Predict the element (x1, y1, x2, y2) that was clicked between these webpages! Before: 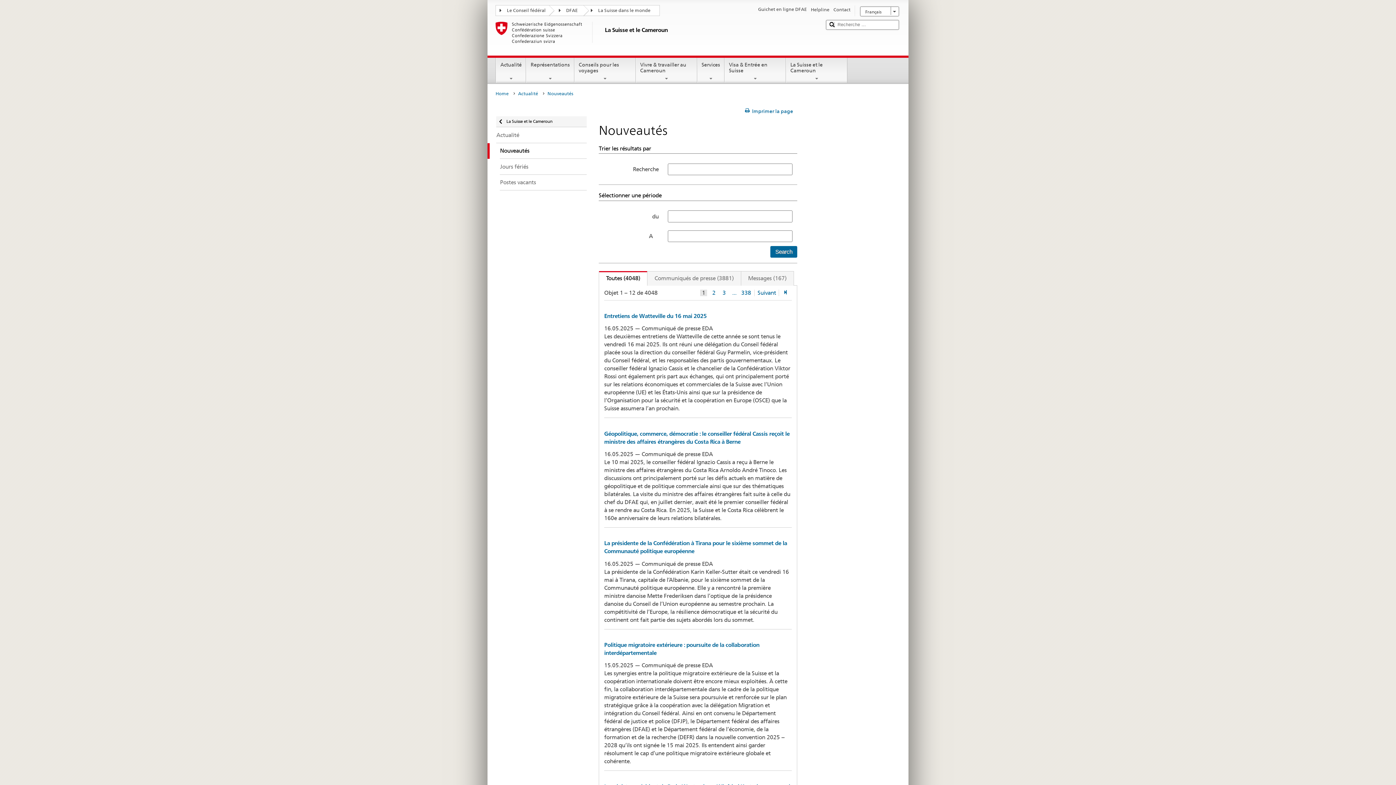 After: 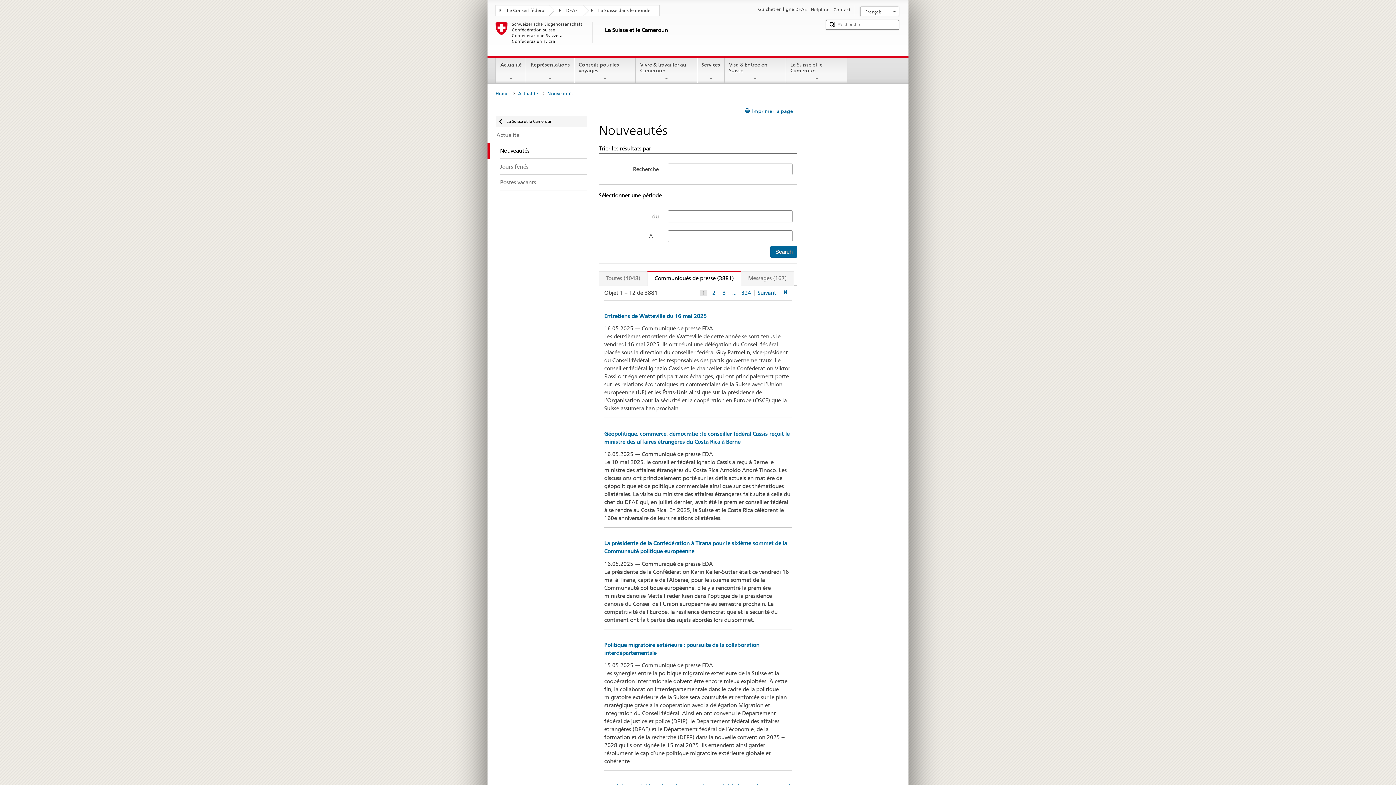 Action: label: Communiqués de presse (3881) bbox: (647, 271, 740, 285)